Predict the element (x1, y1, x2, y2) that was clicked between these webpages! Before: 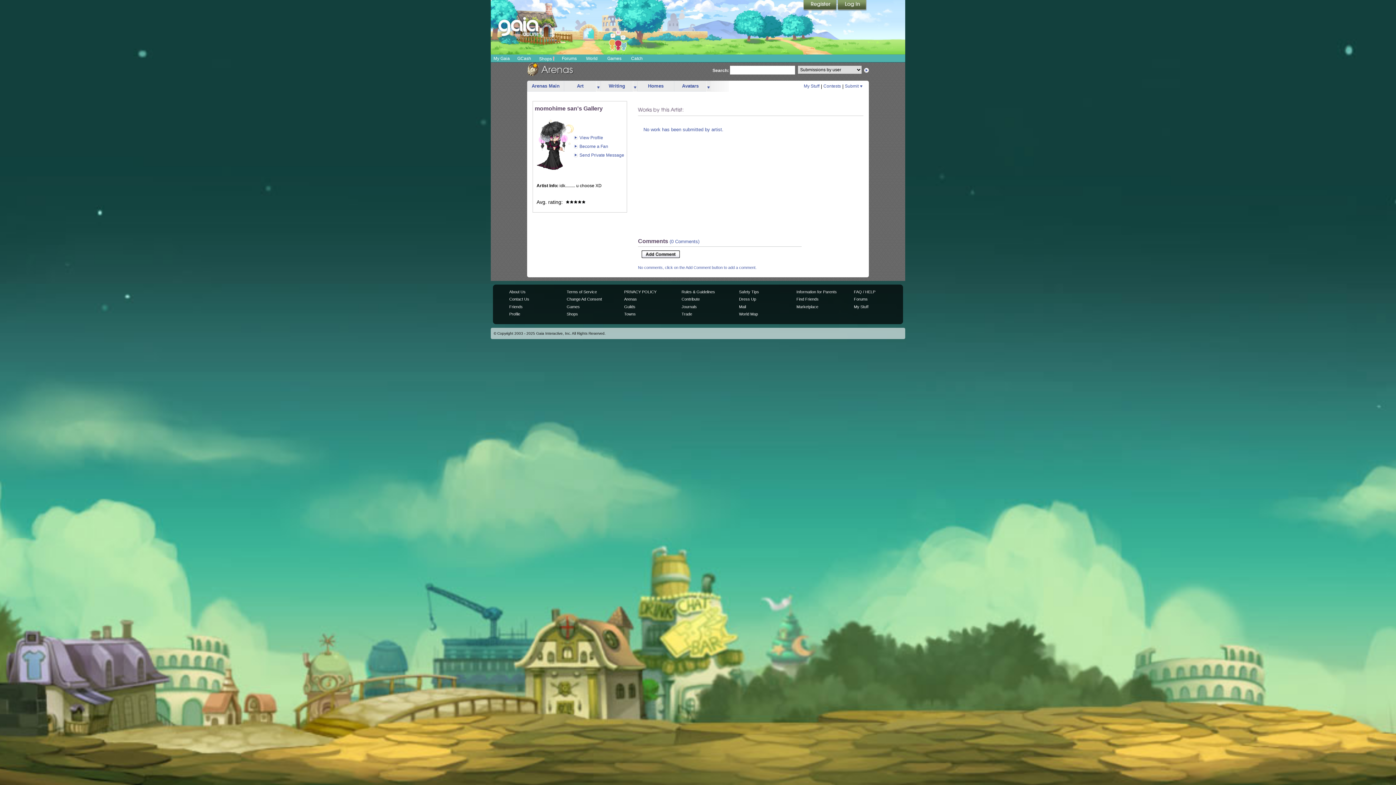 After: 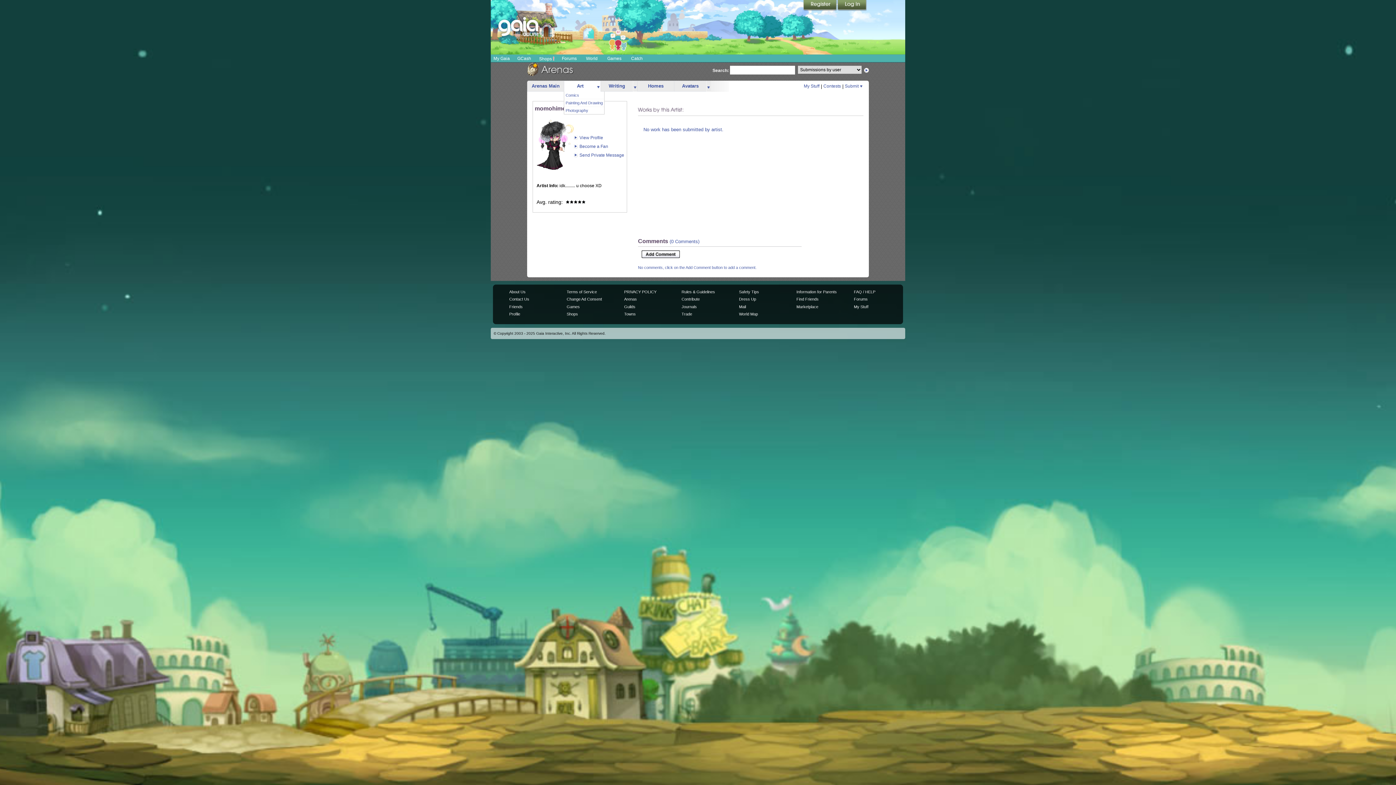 Action: bbox: (596, 81, 600, 91) label: more